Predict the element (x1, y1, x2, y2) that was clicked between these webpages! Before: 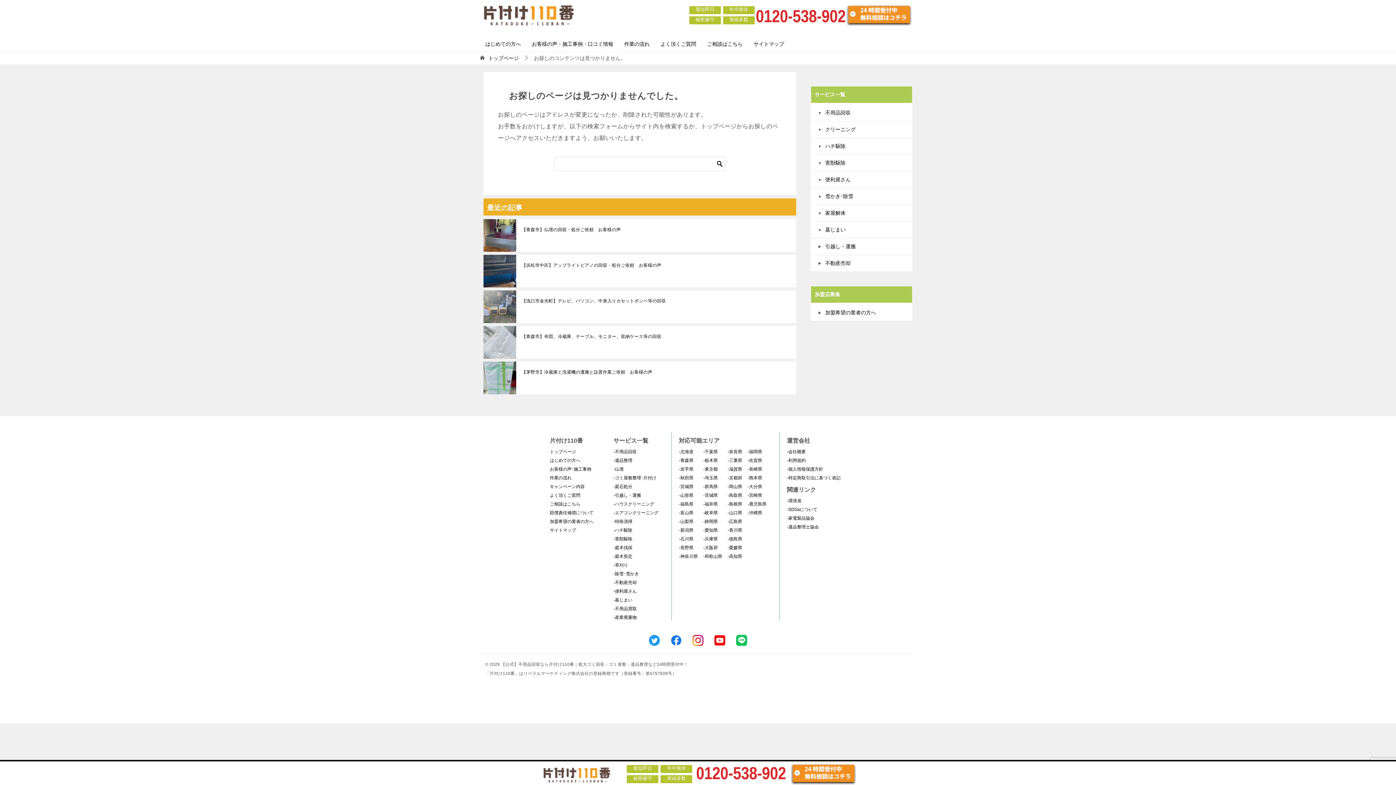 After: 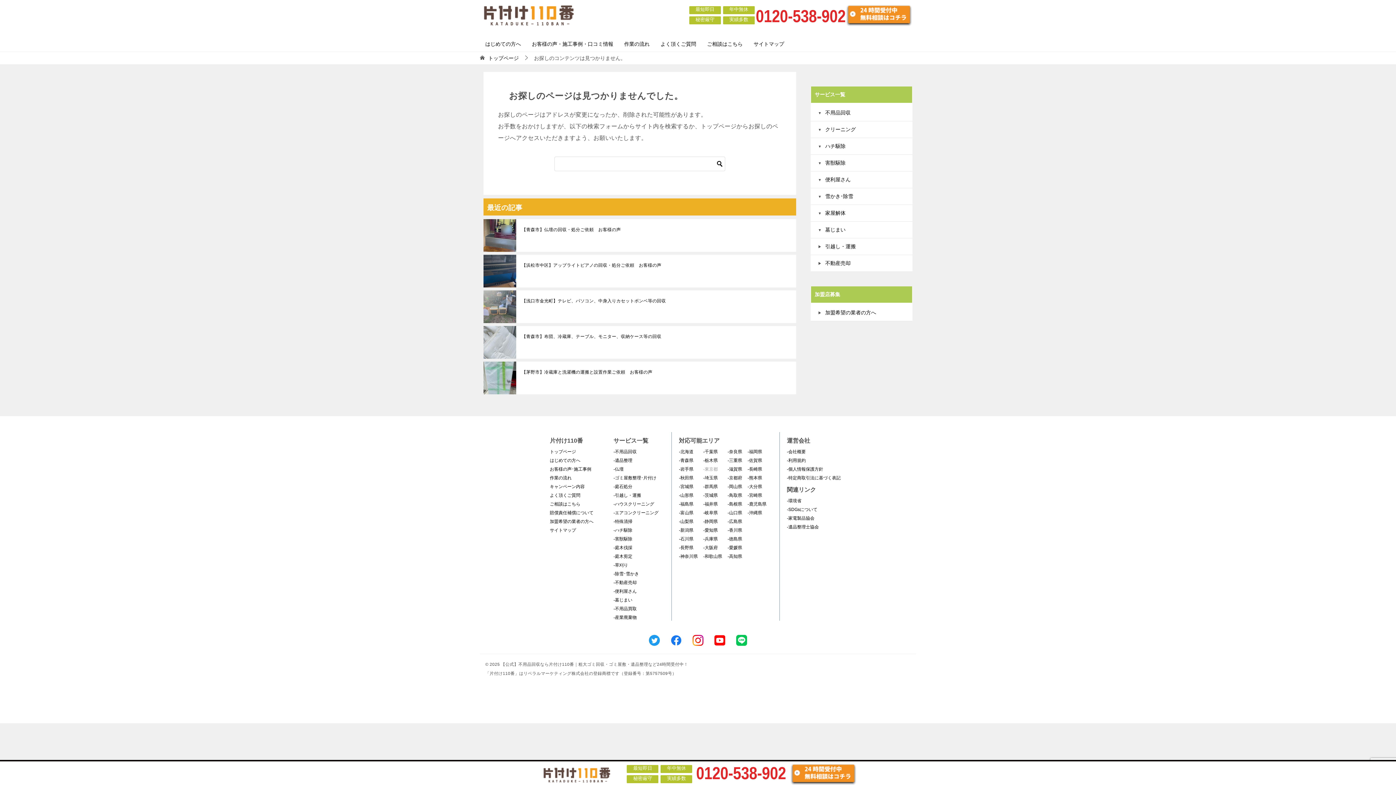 Action: label: -東京都 bbox: (703, 466, 718, 472)